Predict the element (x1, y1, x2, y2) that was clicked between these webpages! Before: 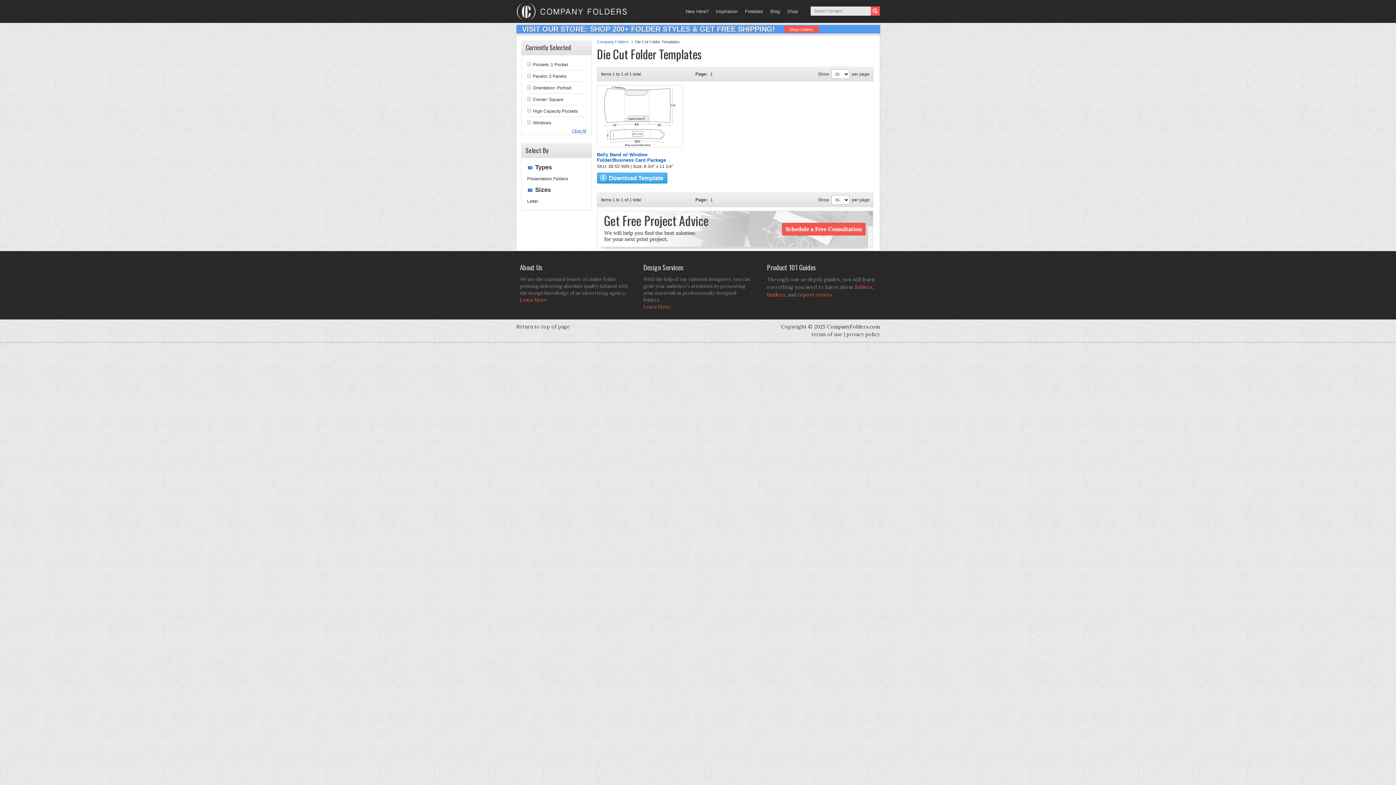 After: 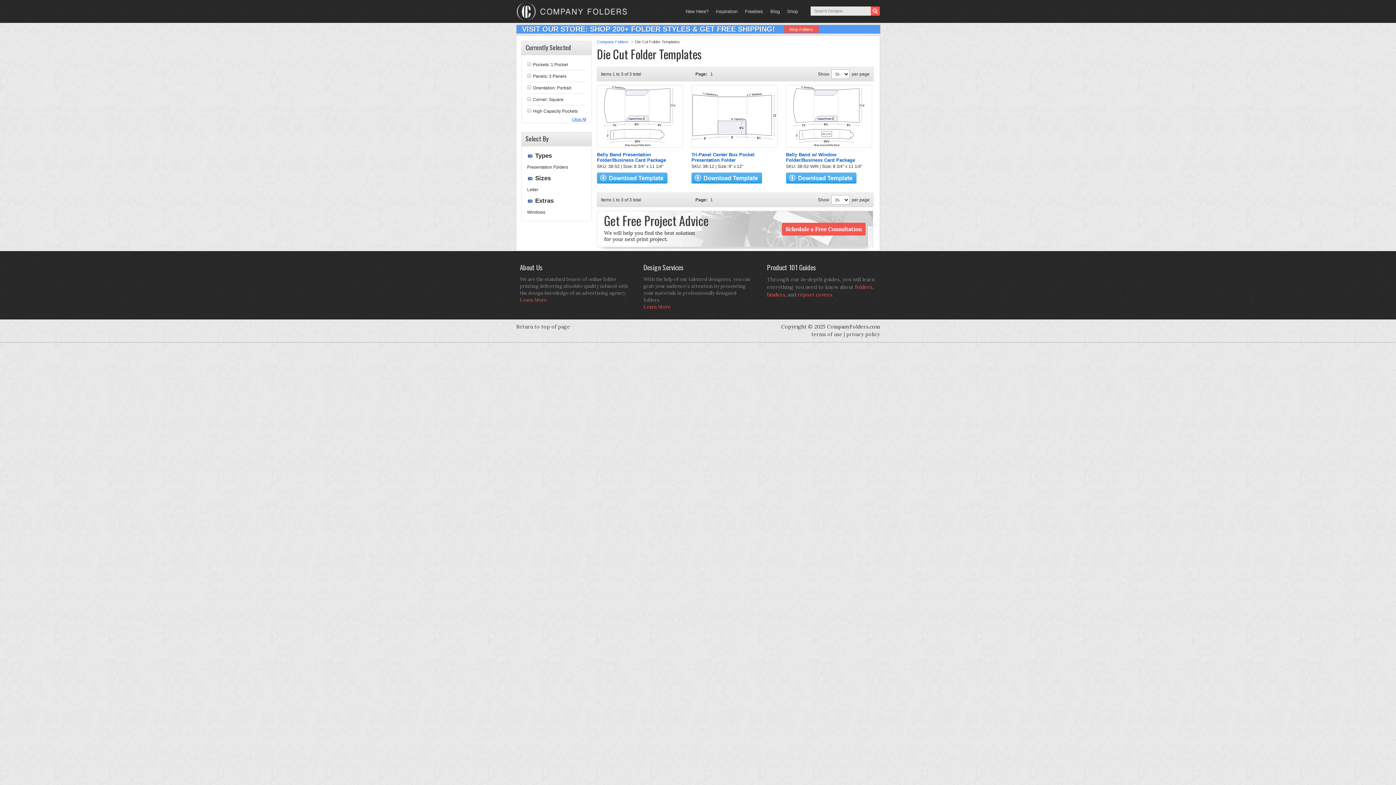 Action: bbox: (527, 120, 531, 124)